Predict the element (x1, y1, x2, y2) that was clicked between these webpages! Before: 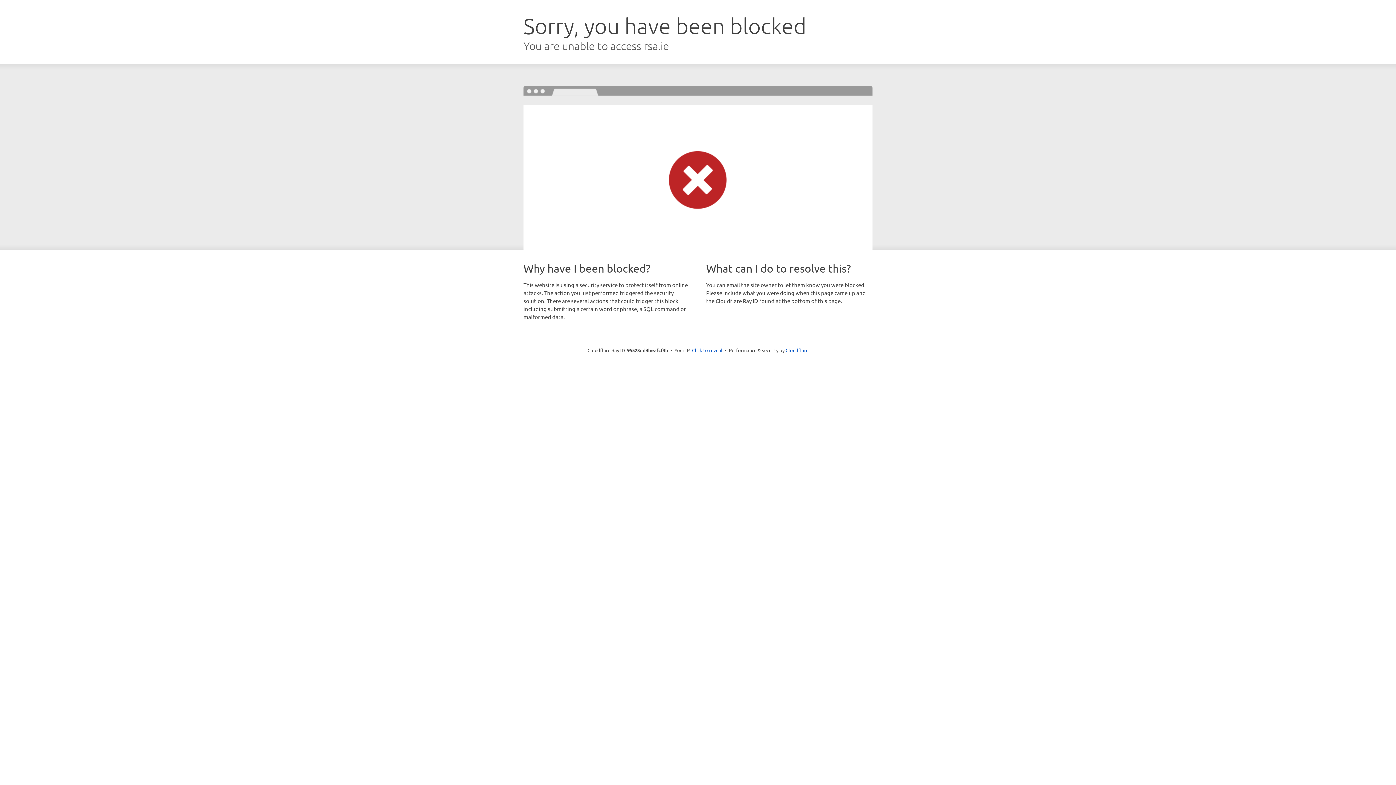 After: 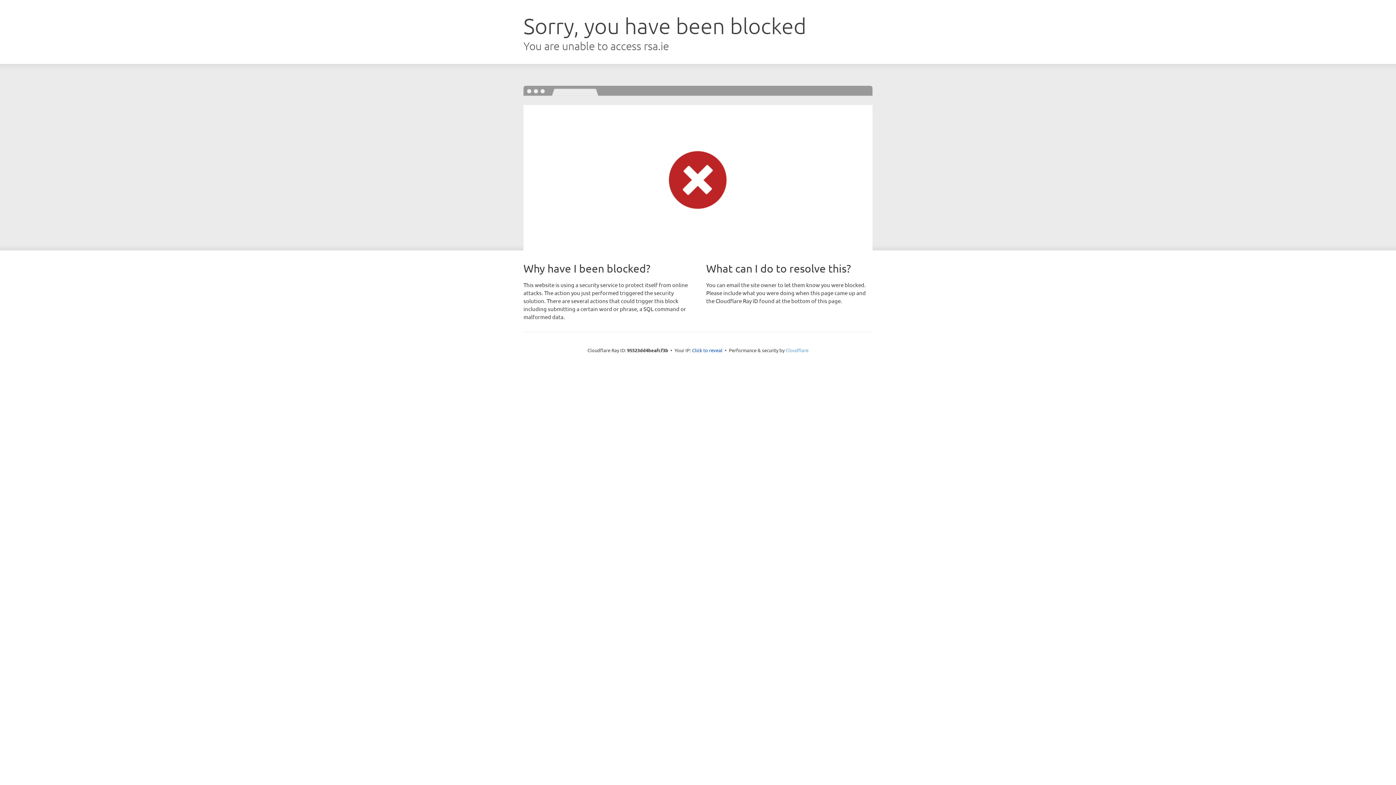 Action: label: Cloudflare bbox: (785, 347, 808, 353)